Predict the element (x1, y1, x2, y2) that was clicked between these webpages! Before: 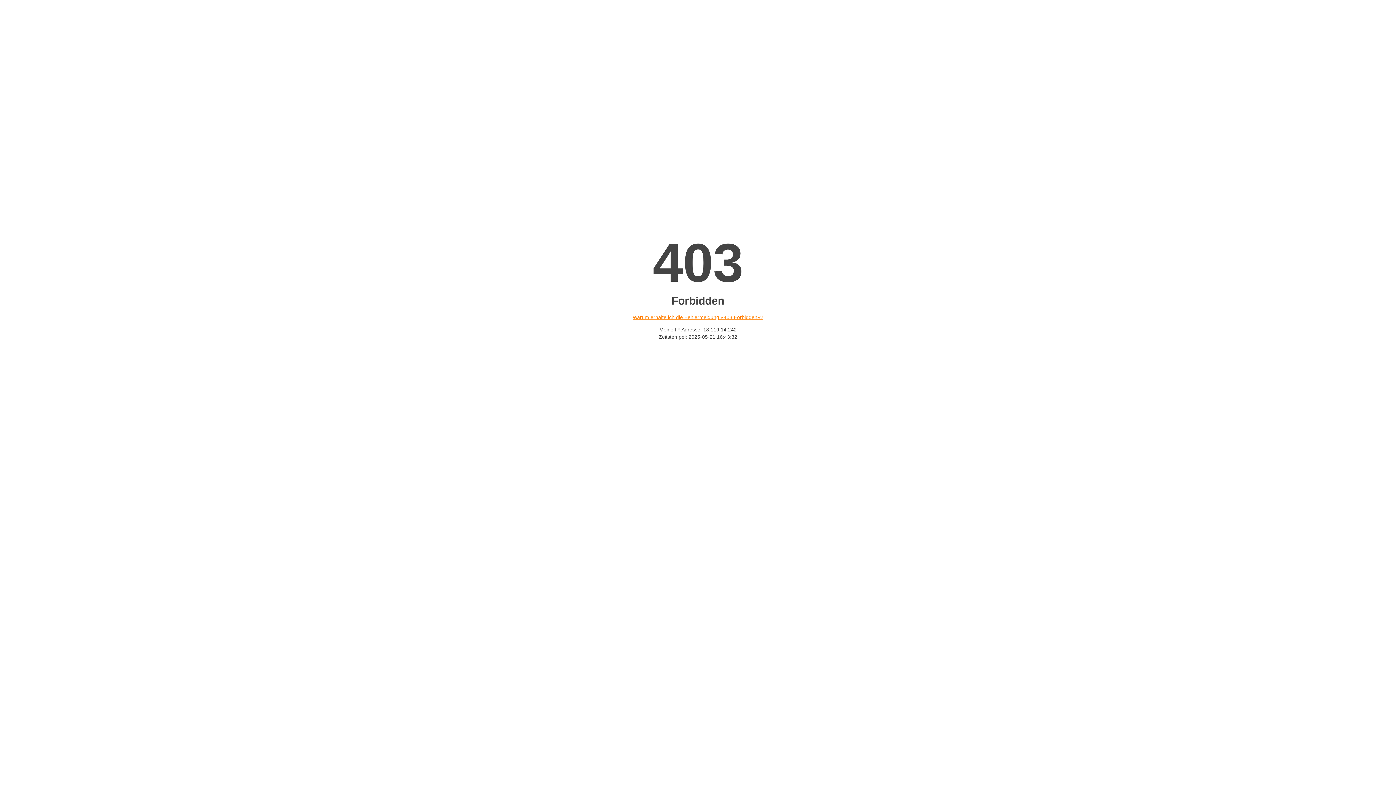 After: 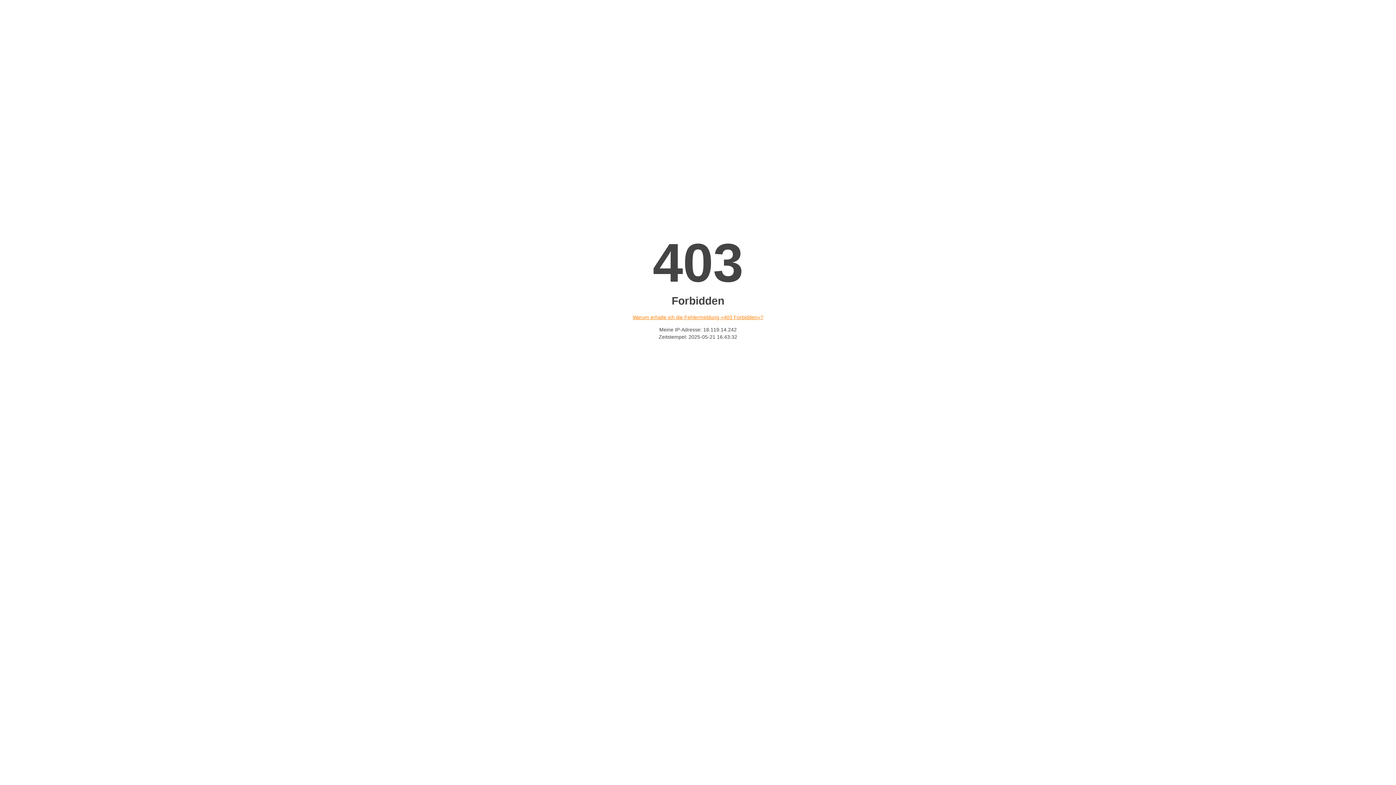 Action: bbox: (632, 314, 763, 320) label: Warum erhalte ich die Fehlermeldung «403 Forbidden»?